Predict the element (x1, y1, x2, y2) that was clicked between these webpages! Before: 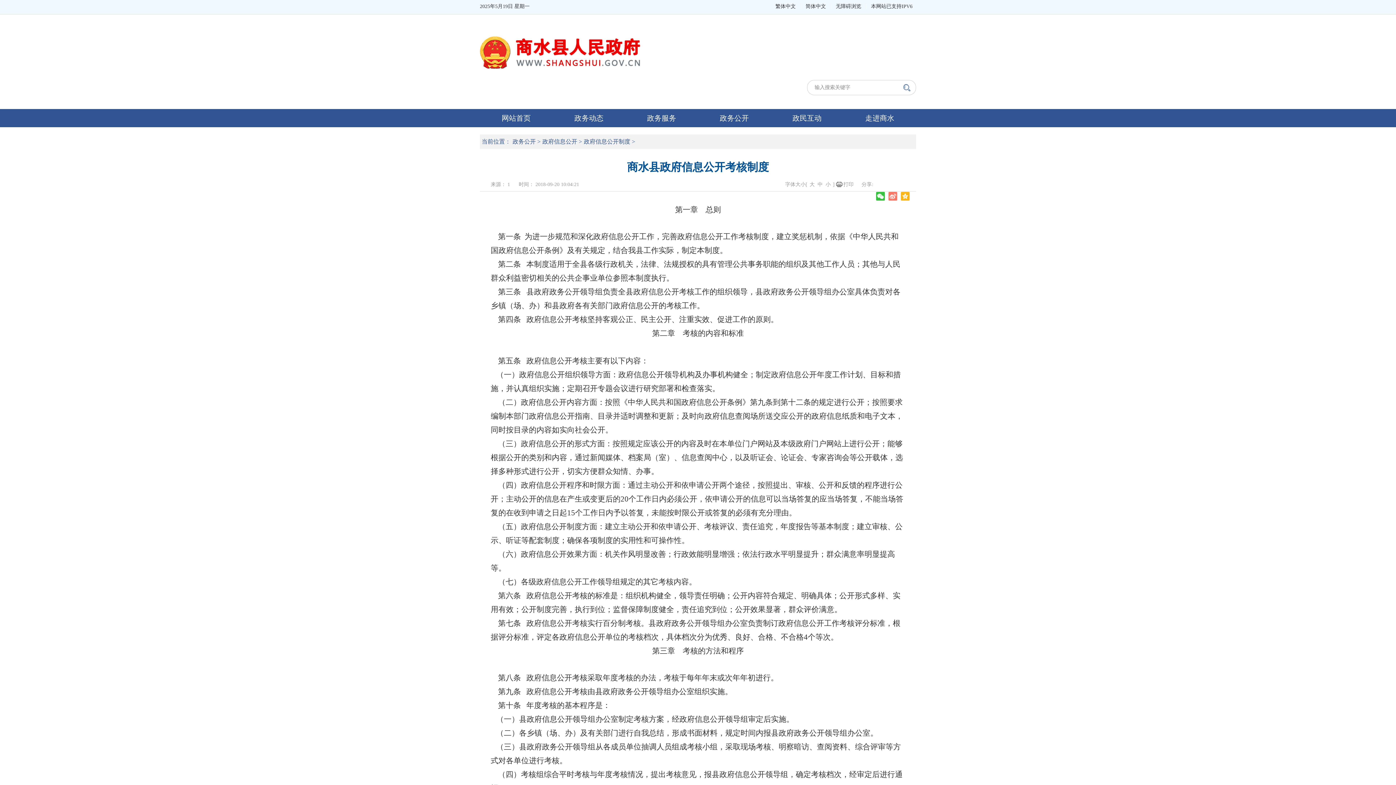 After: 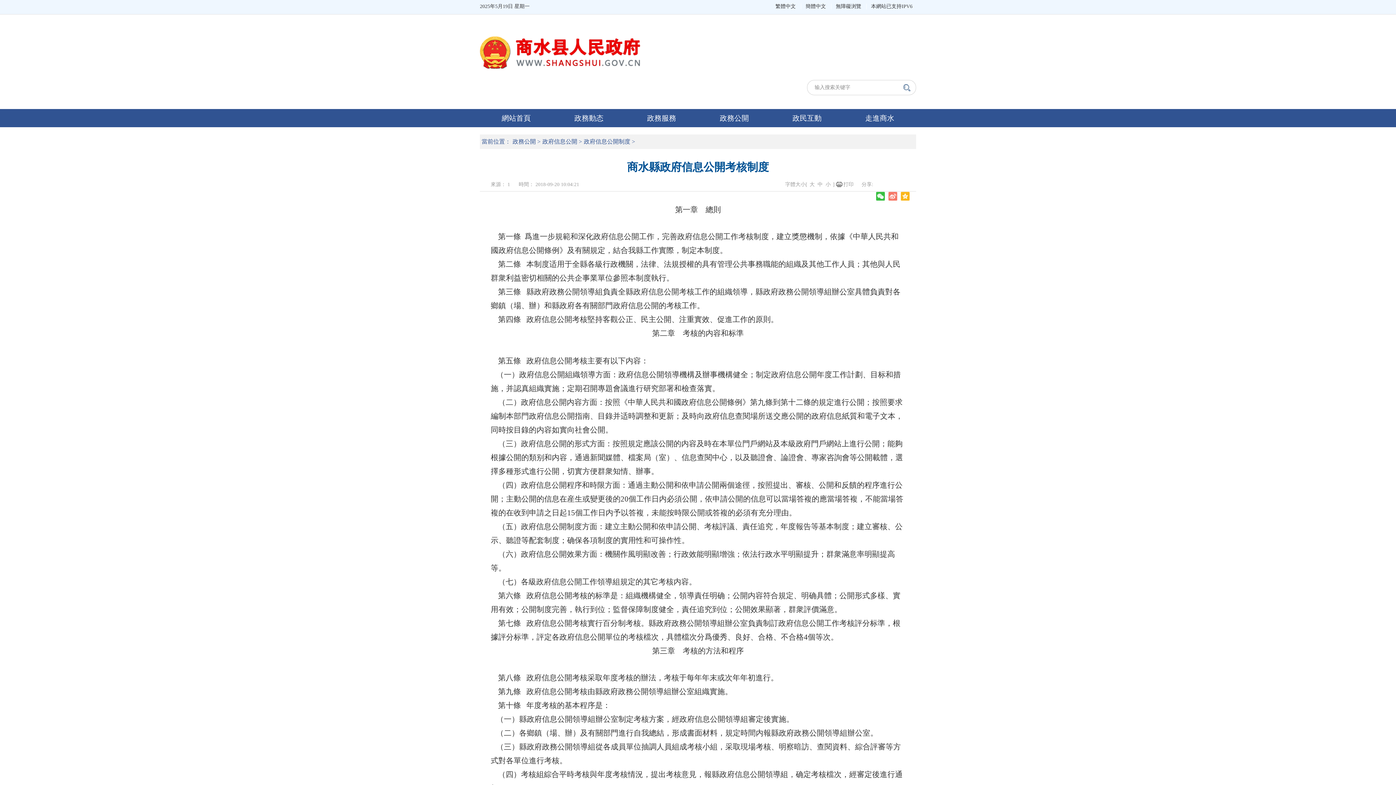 Action: bbox: (771, 3, 799, 9) label: 繁体中文